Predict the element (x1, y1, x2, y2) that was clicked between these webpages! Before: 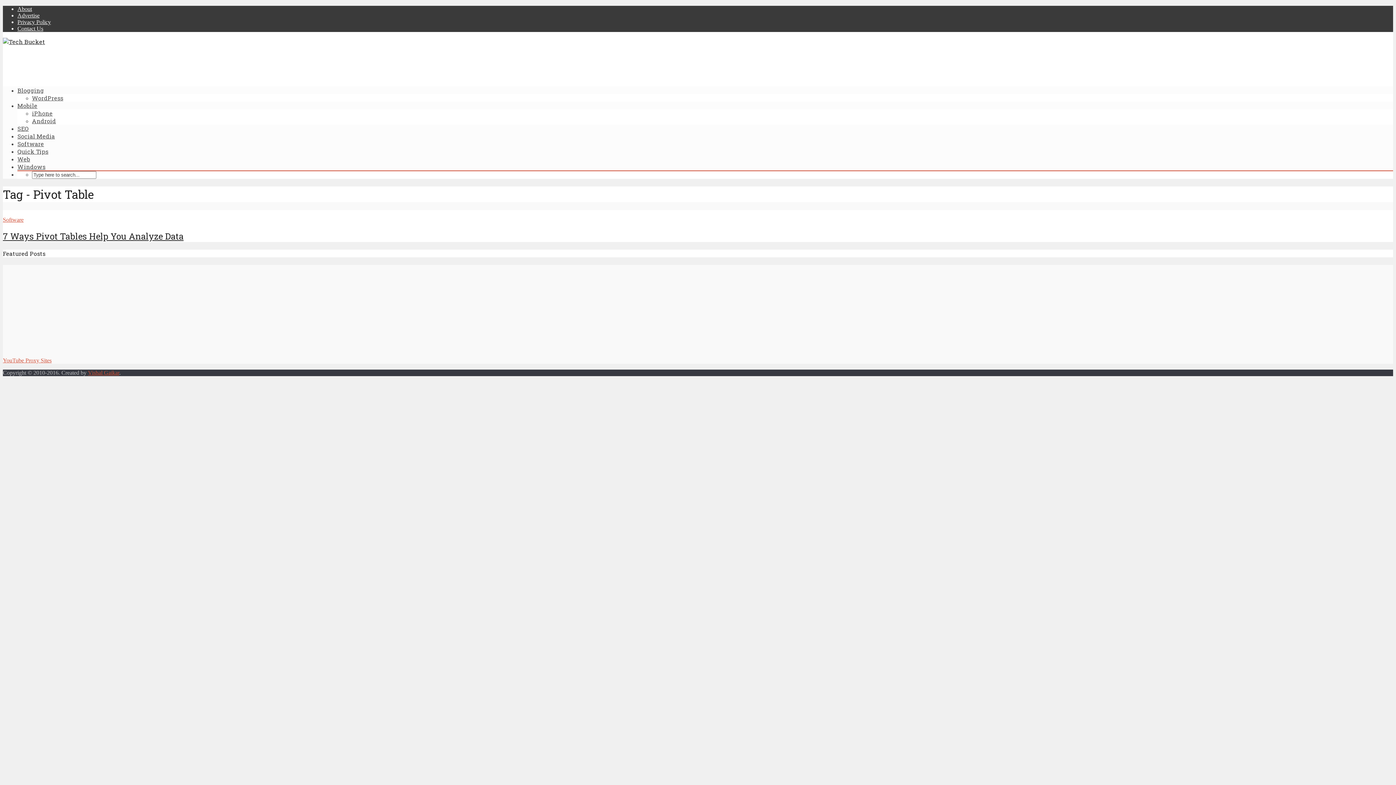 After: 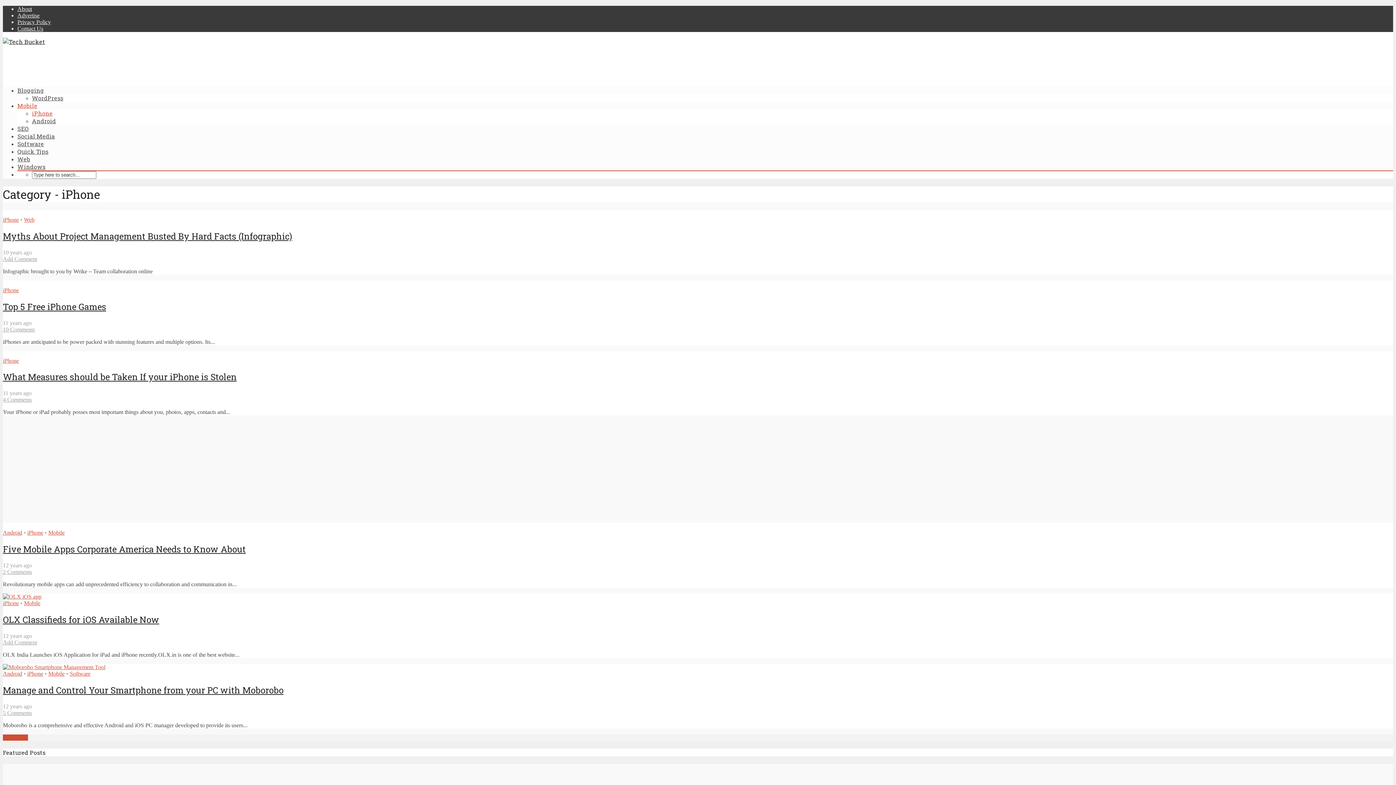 Action: label: iPhone bbox: (32, 109, 52, 117)